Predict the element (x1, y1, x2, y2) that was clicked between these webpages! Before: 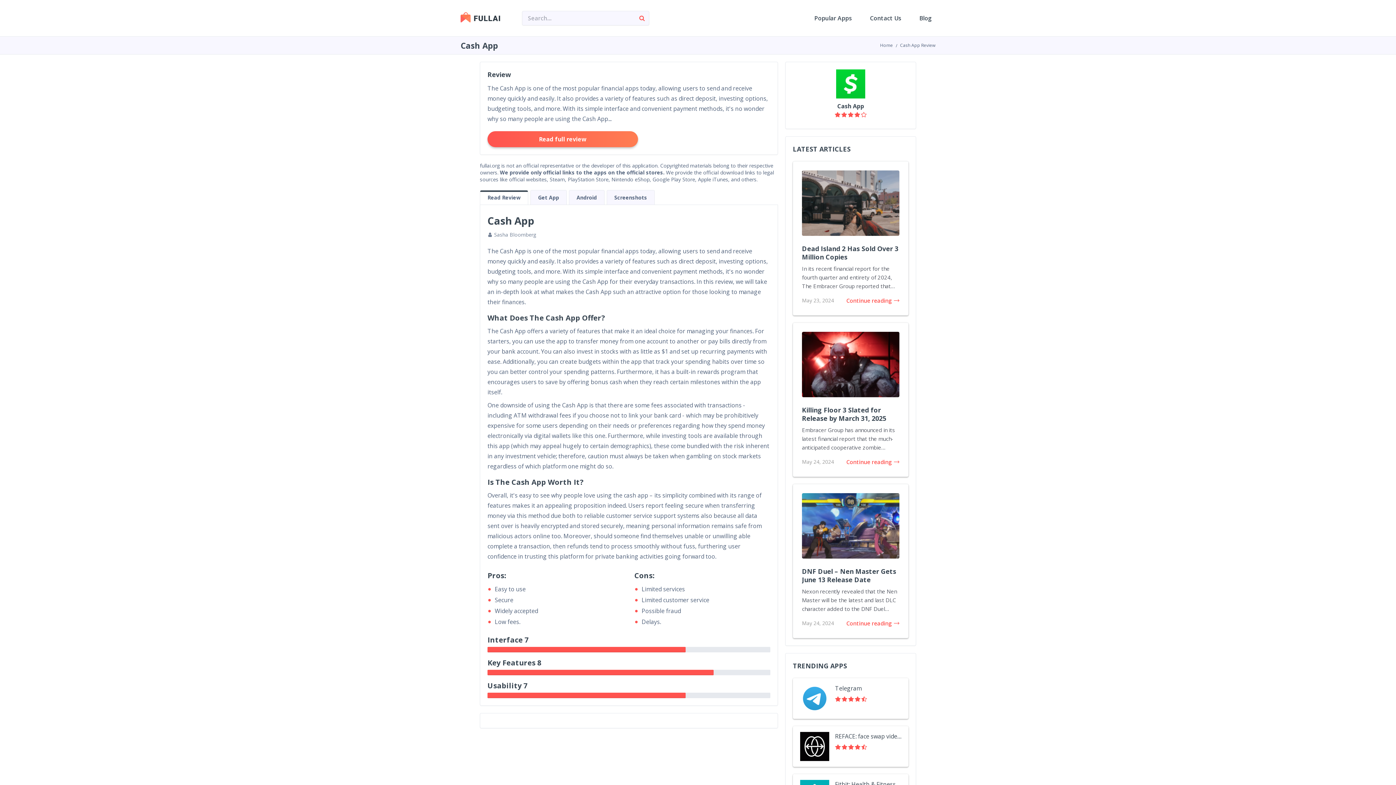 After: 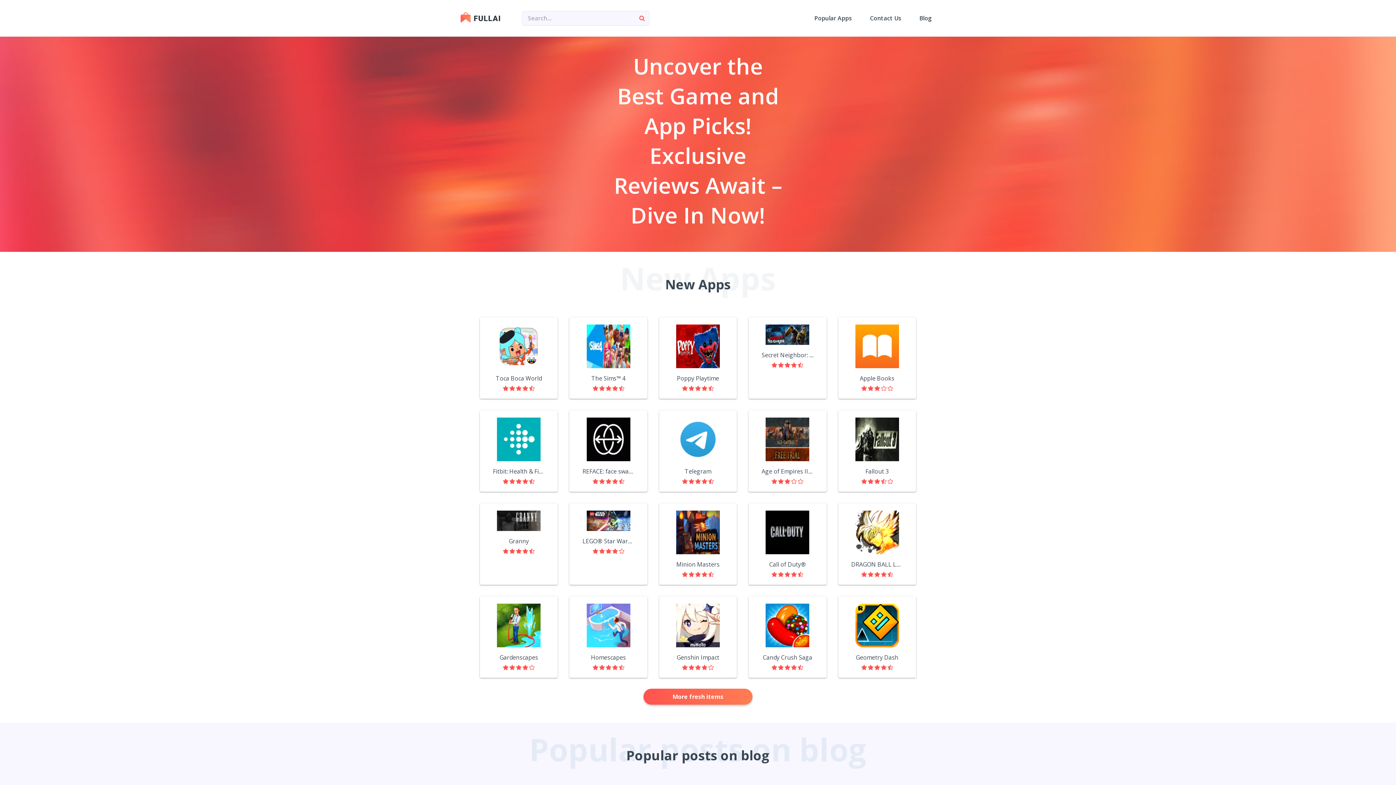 Action: bbox: (460, 12, 500, 24)